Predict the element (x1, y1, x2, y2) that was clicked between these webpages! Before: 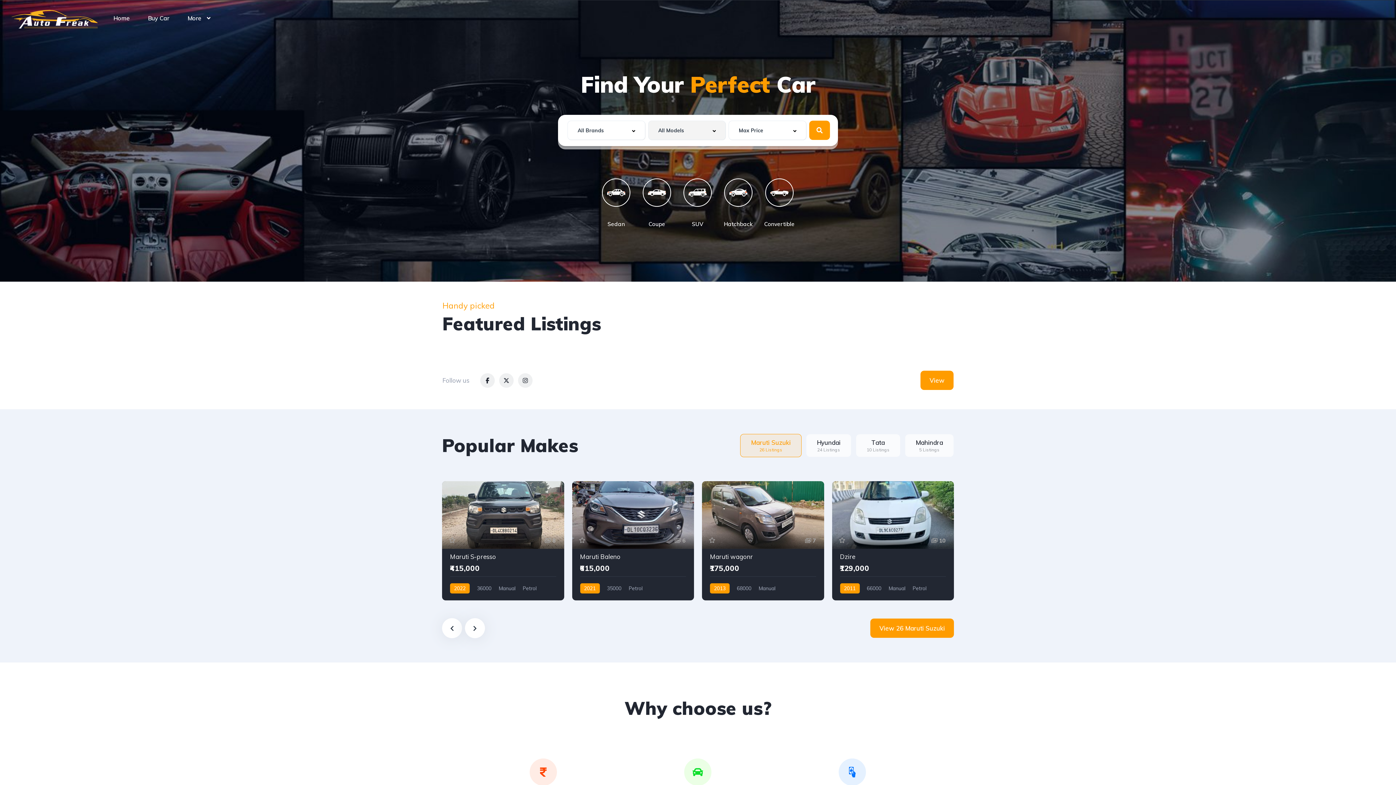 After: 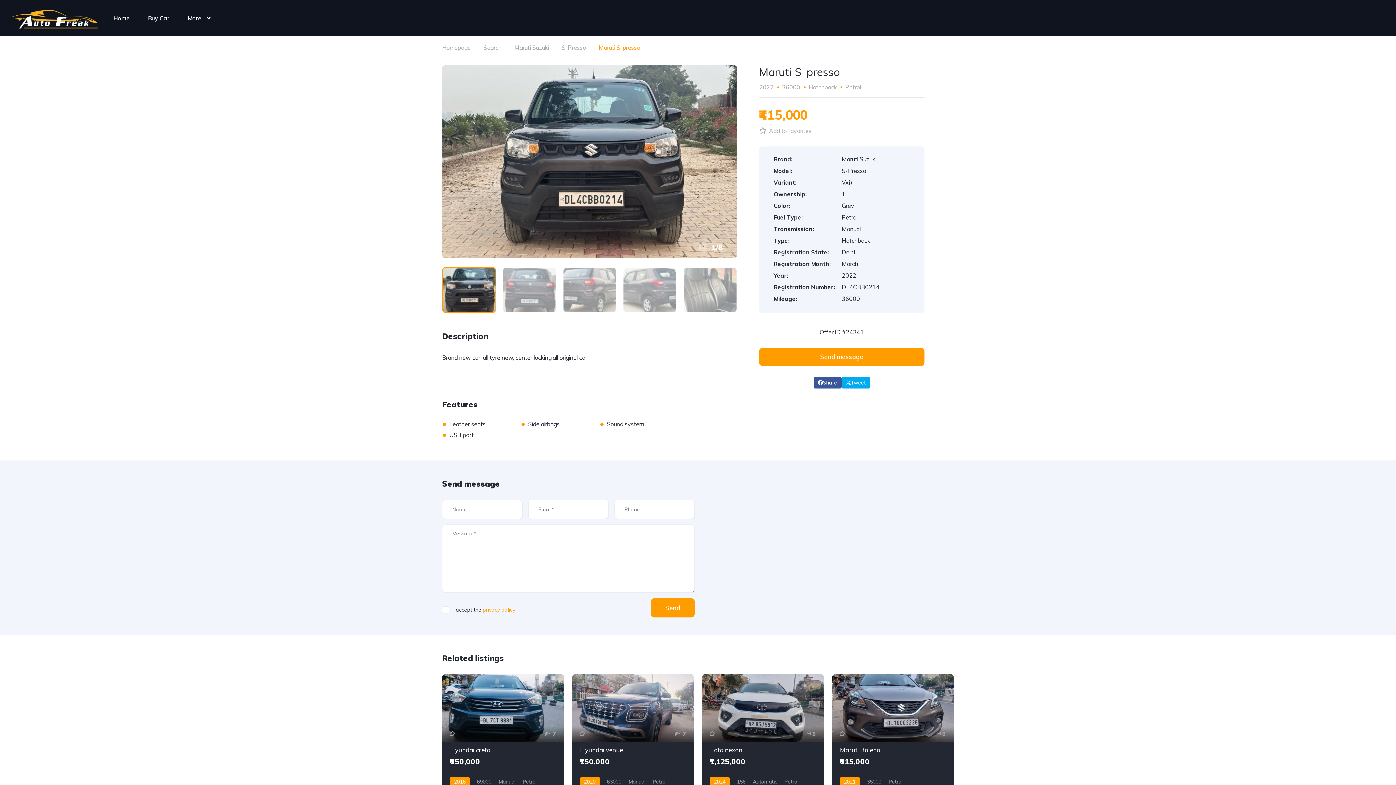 Action: bbox: (442, 481, 564, 600)